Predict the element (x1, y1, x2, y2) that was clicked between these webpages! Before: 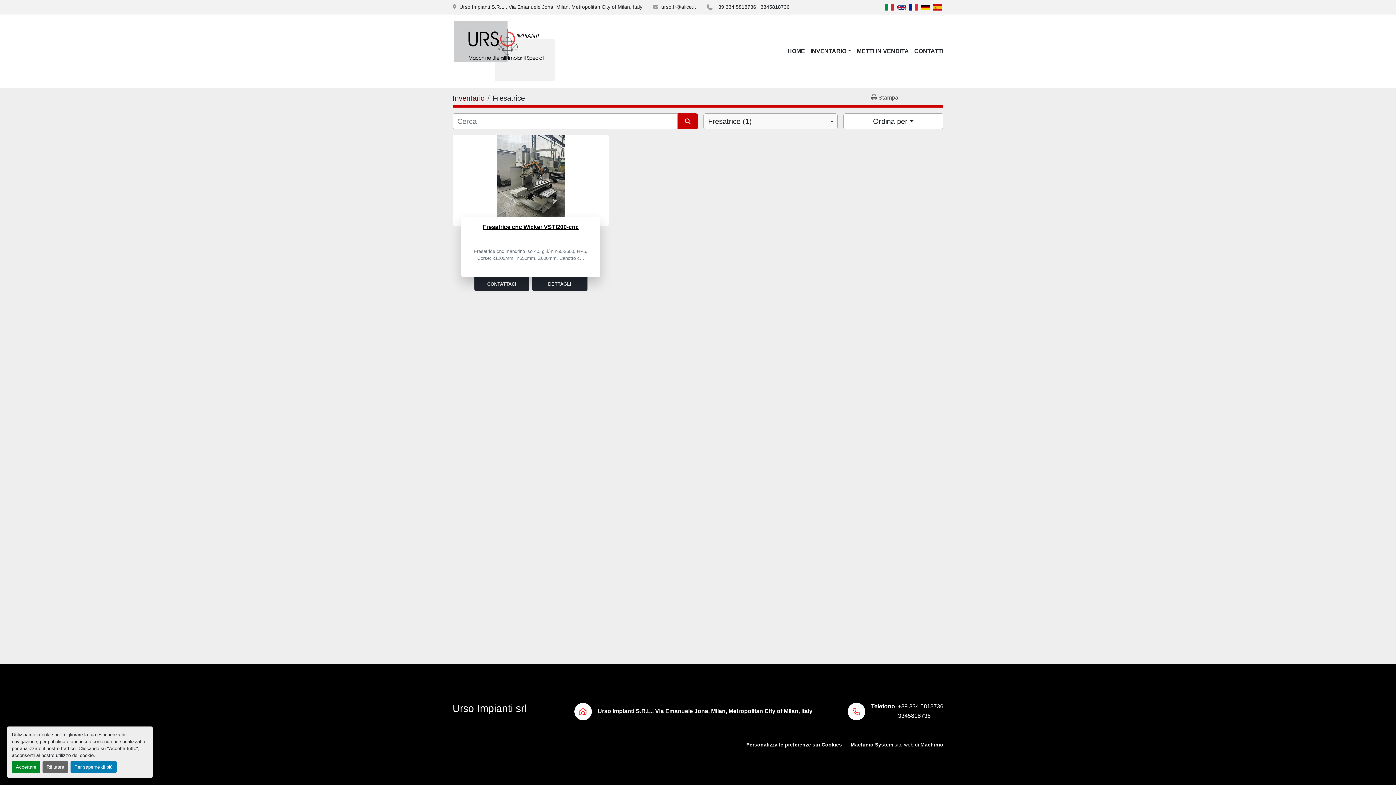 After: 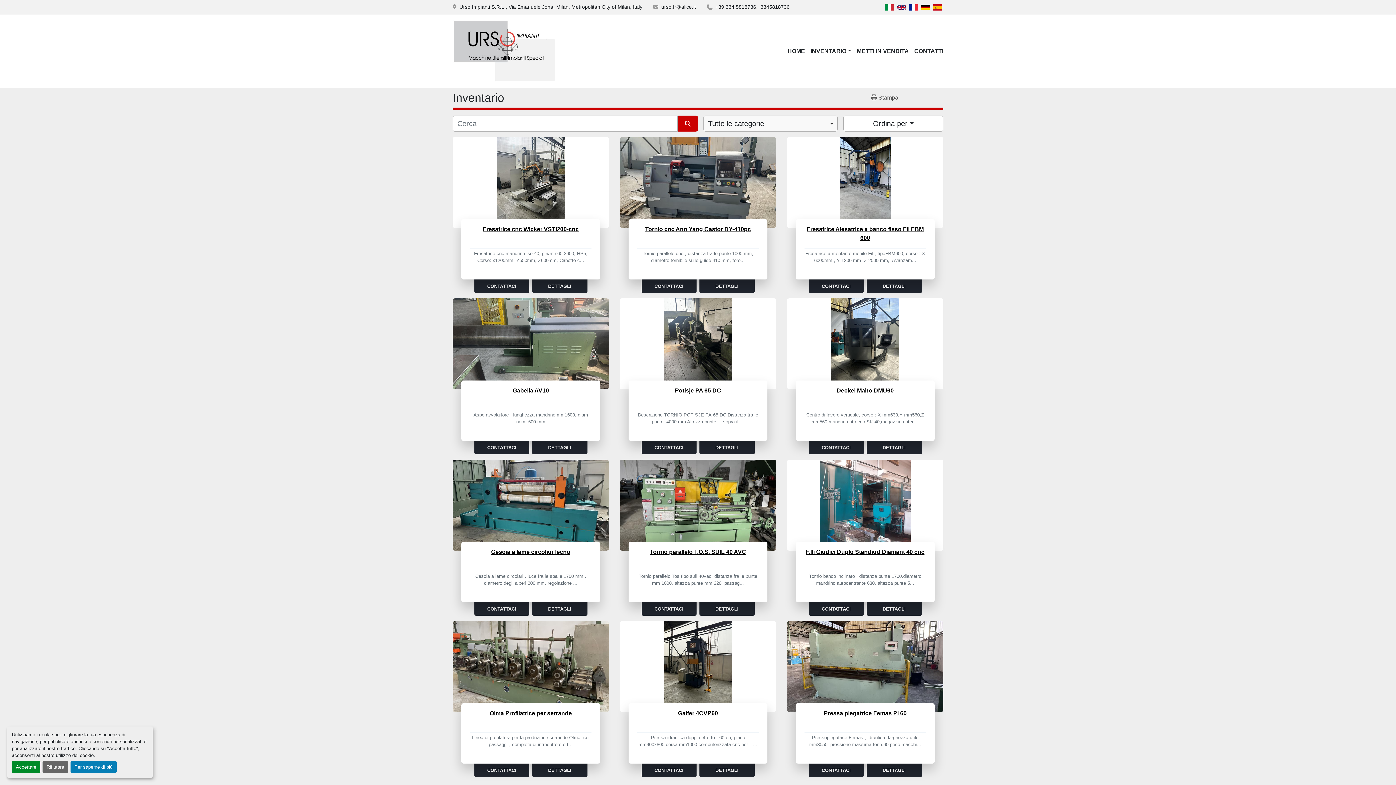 Action: label: INVENTARIO bbox: (810, 46, 851, 55)